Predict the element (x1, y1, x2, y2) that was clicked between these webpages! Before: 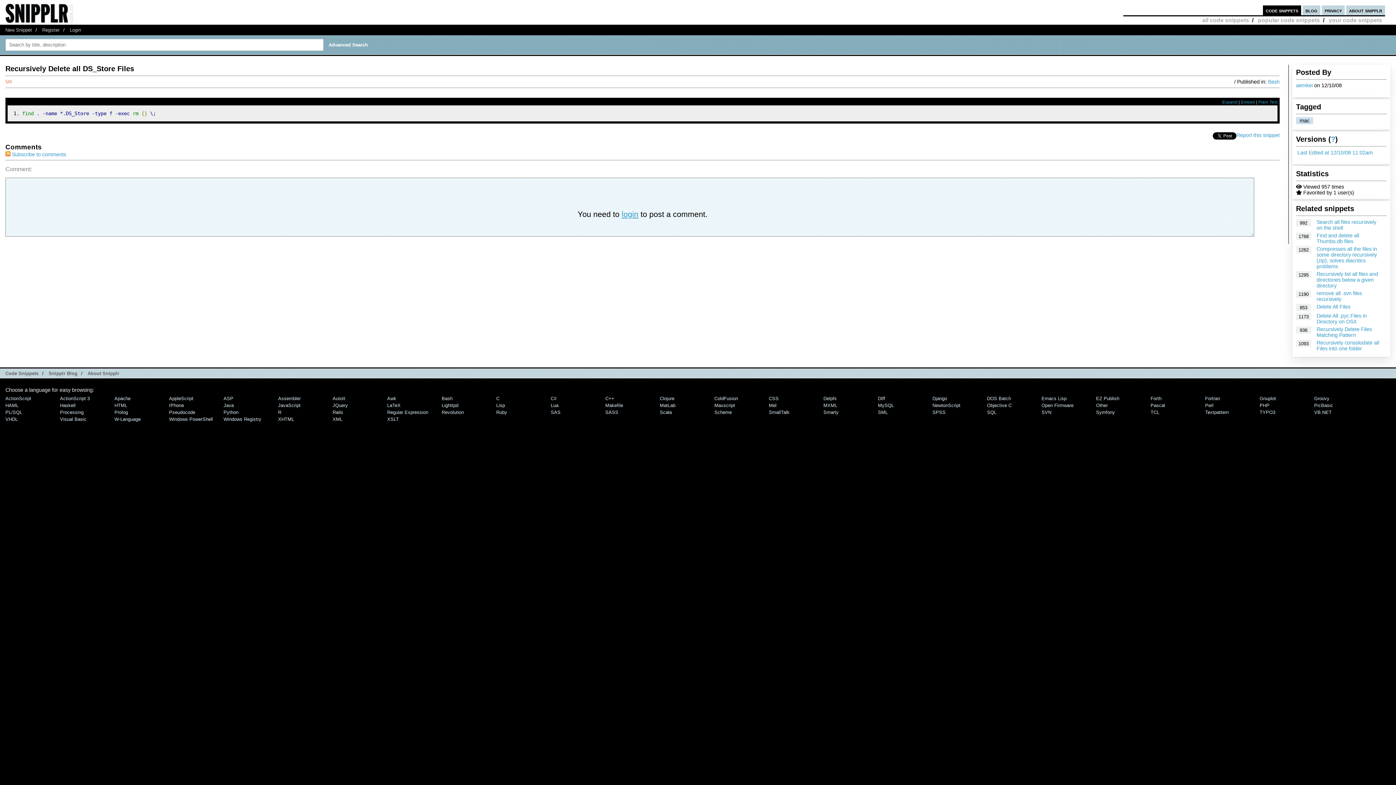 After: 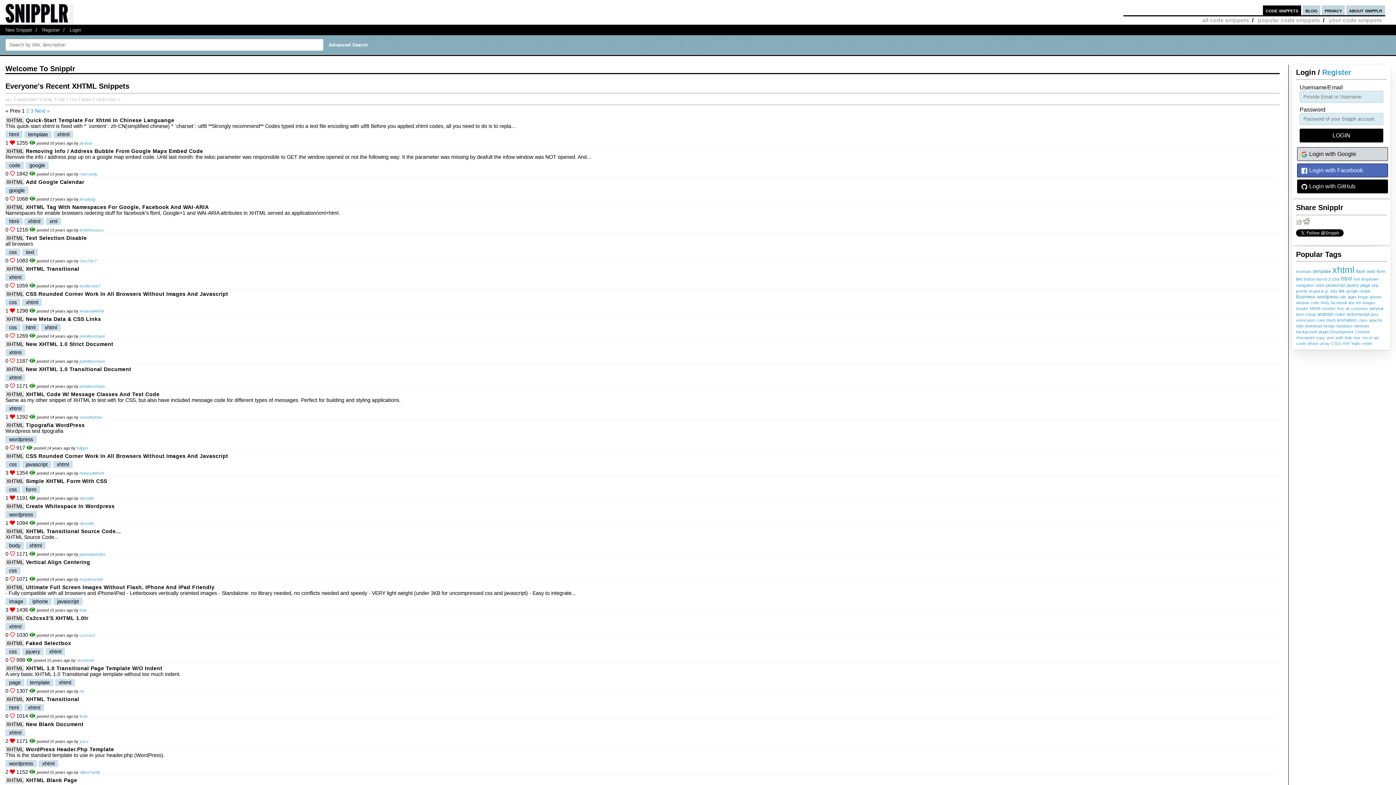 Action: label: XHTML bbox: (278, 416, 294, 422)